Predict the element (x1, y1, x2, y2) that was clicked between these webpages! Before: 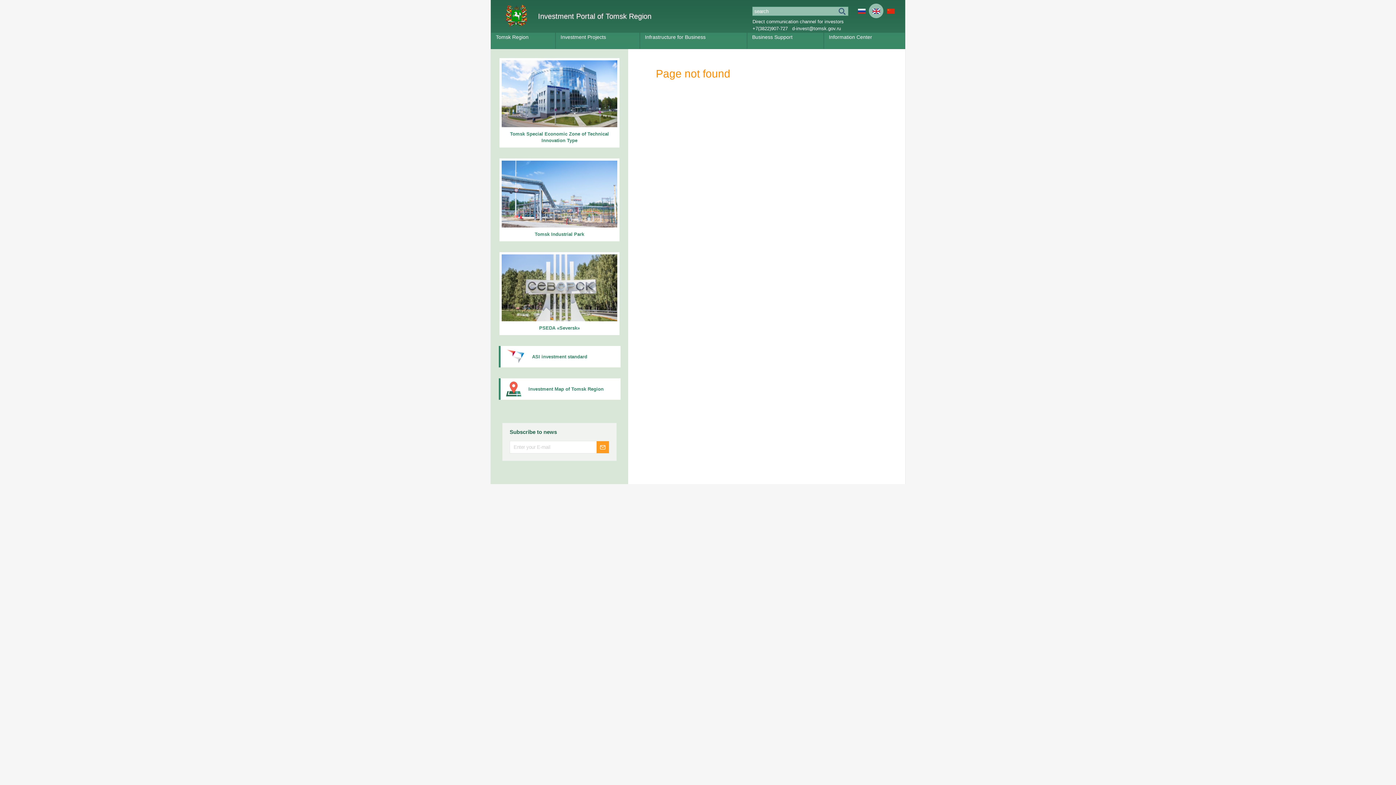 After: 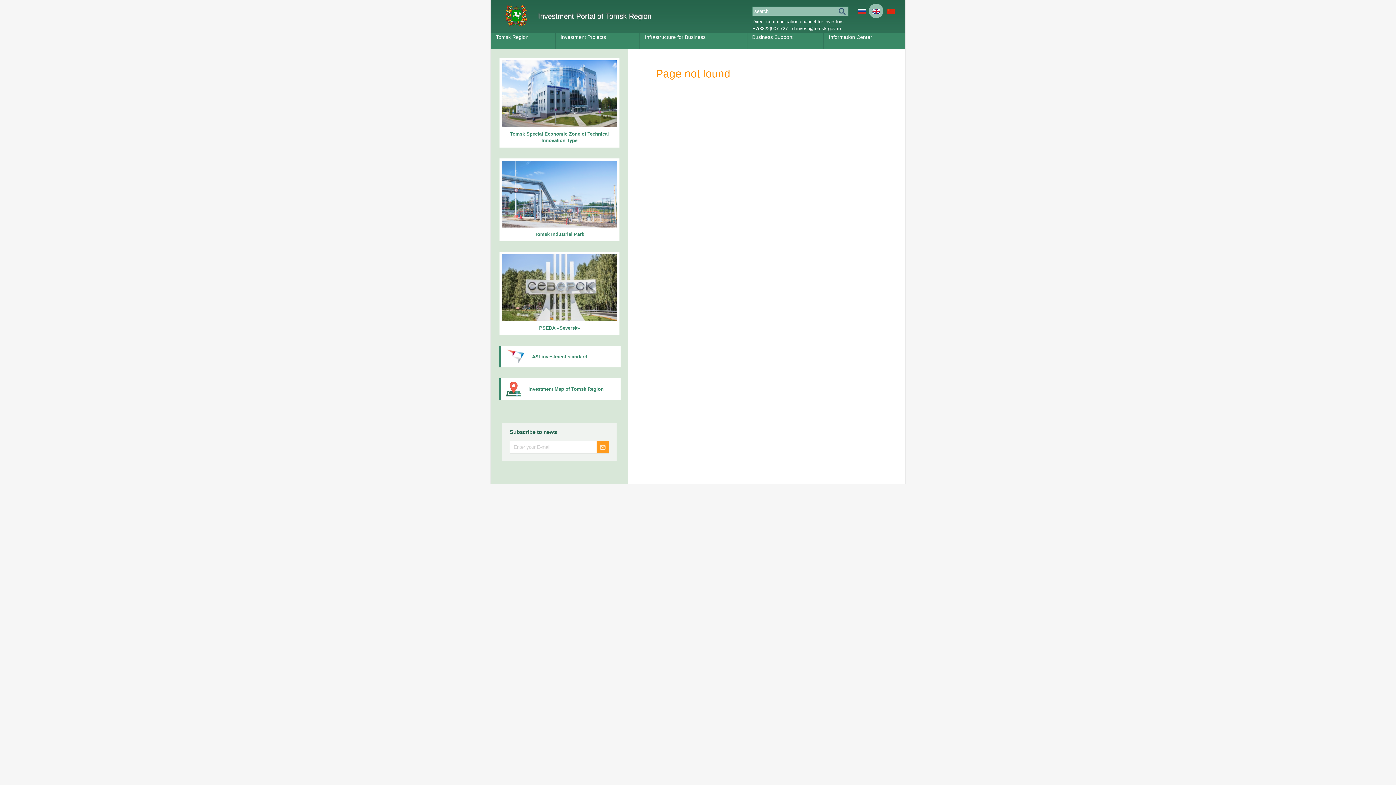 Action: bbox: (499, 252, 619, 335) label: PSEDA «Seversk»